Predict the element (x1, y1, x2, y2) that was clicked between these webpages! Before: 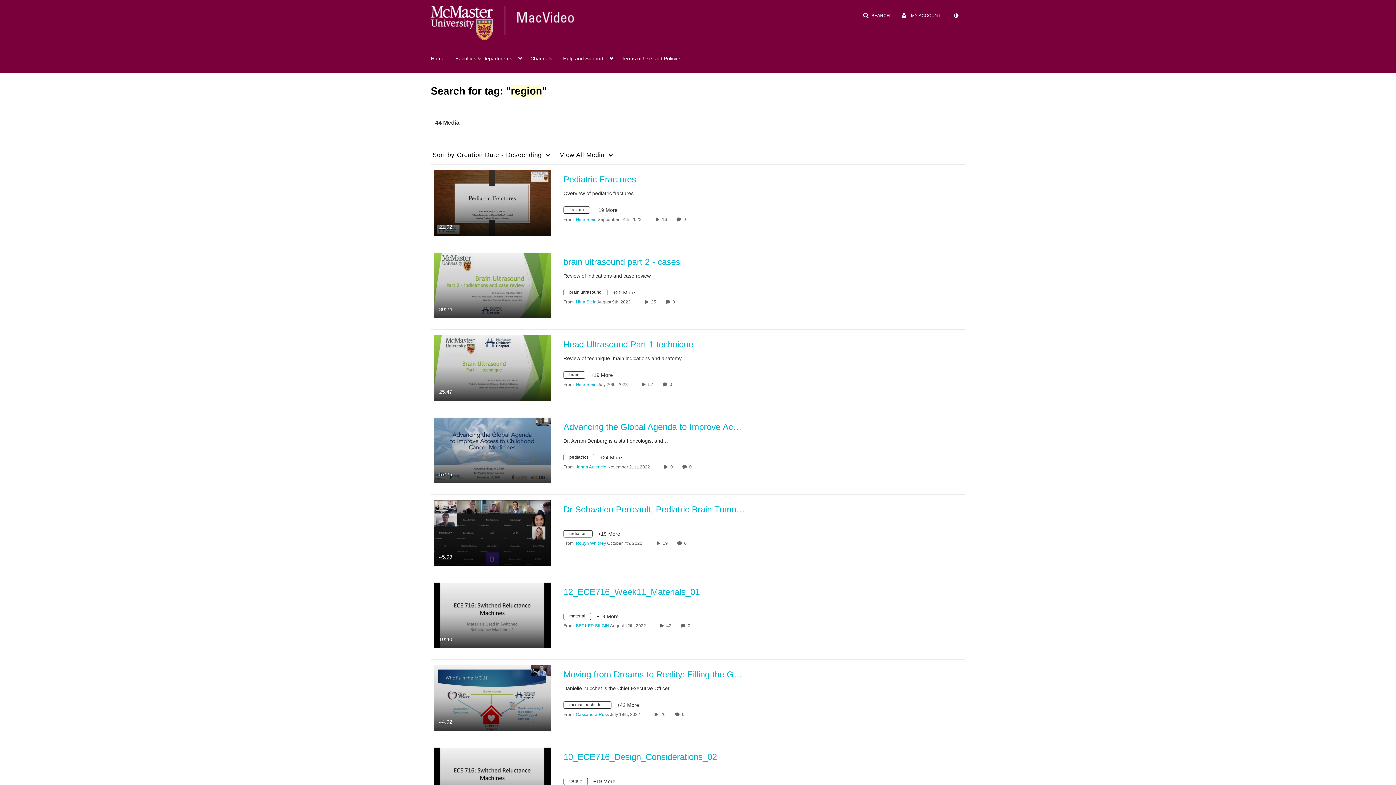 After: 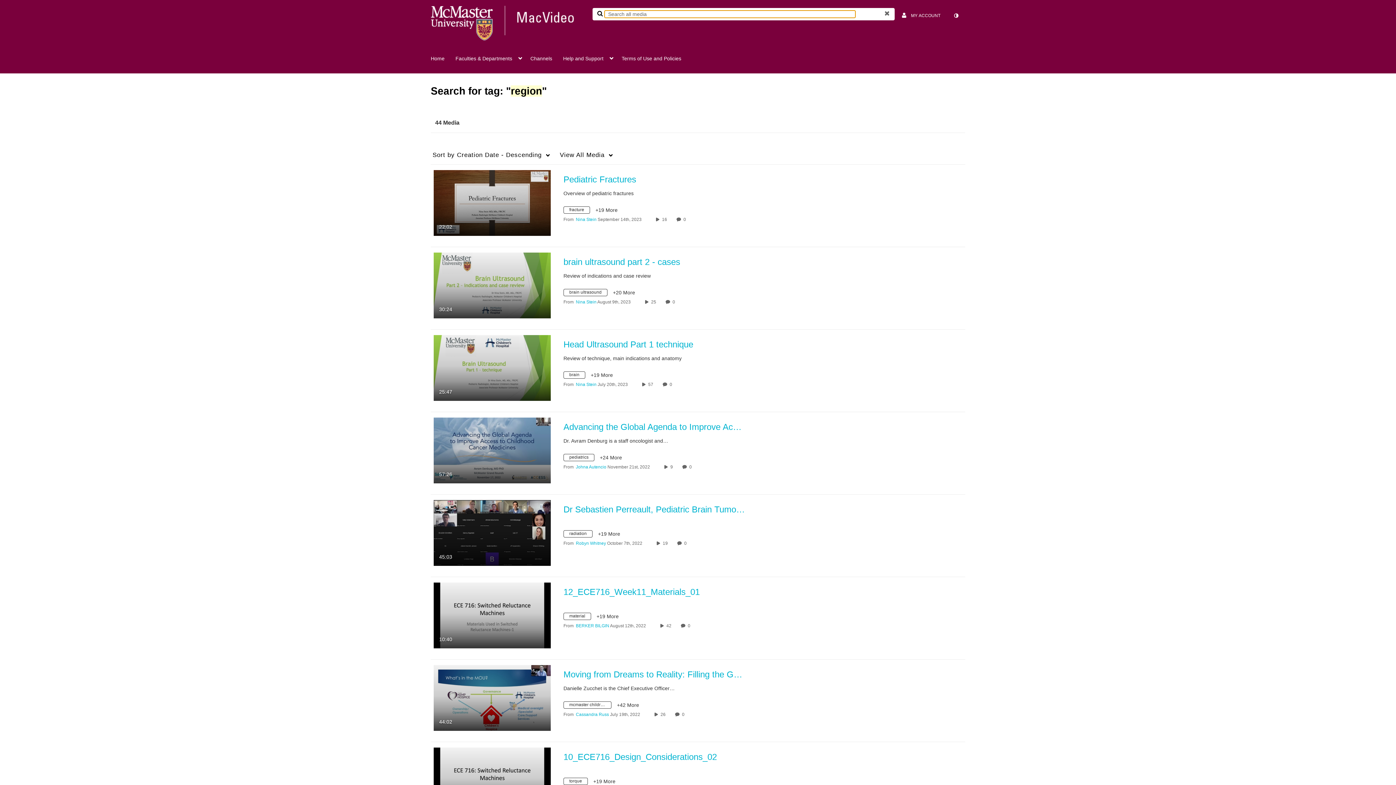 Action: label: SEARCH bbox: (858, 9, 894, 22)